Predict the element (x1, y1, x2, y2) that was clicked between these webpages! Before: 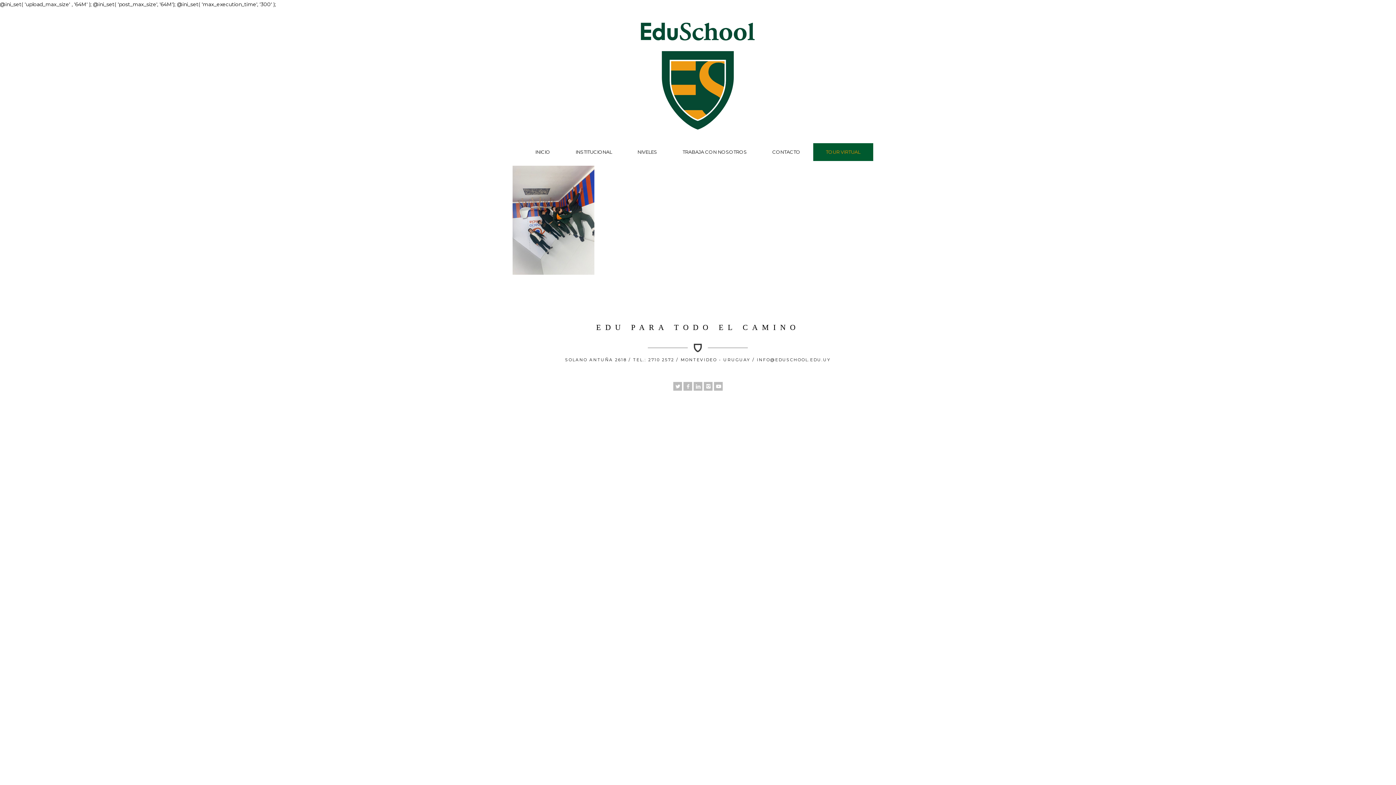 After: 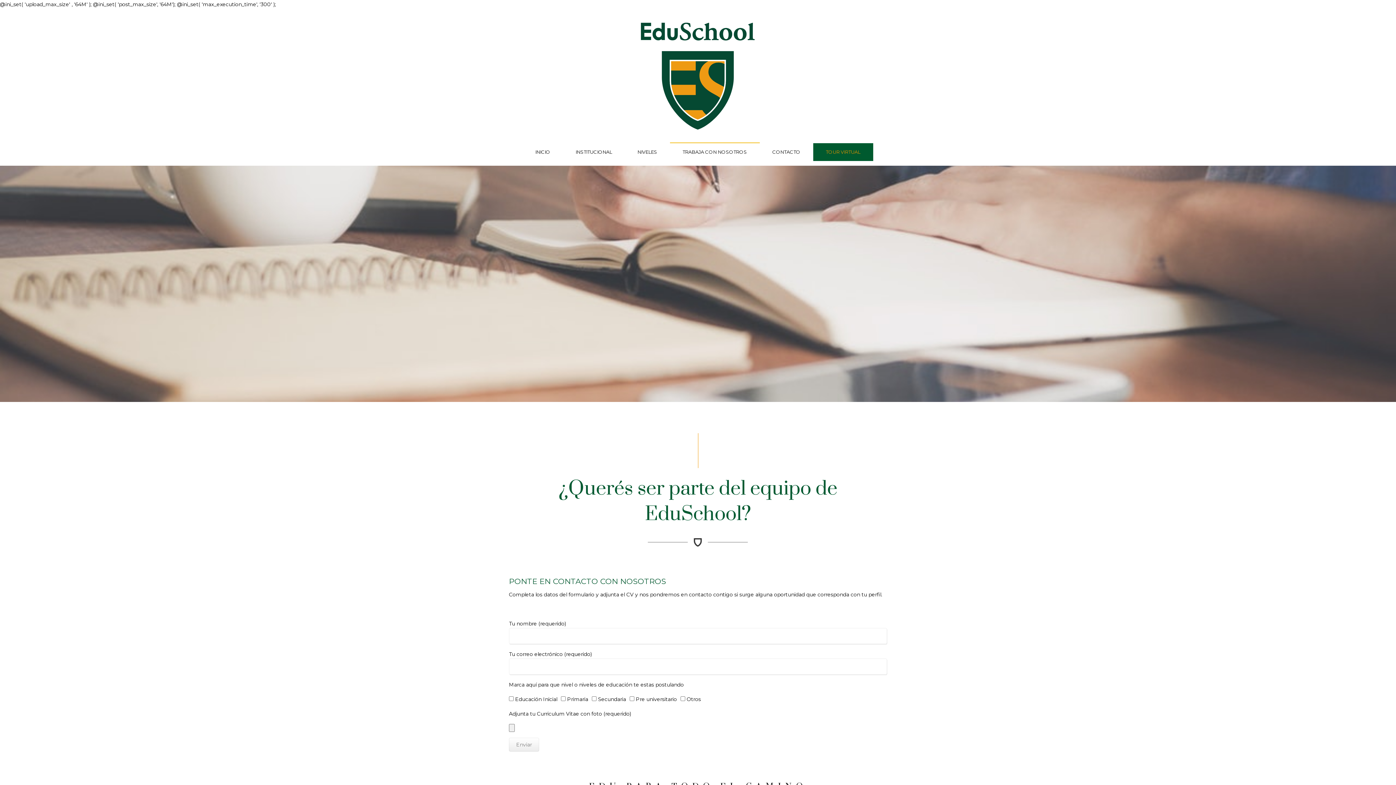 Action: bbox: (670, 143, 759, 161) label: TRABAJA CON NOSOTROS